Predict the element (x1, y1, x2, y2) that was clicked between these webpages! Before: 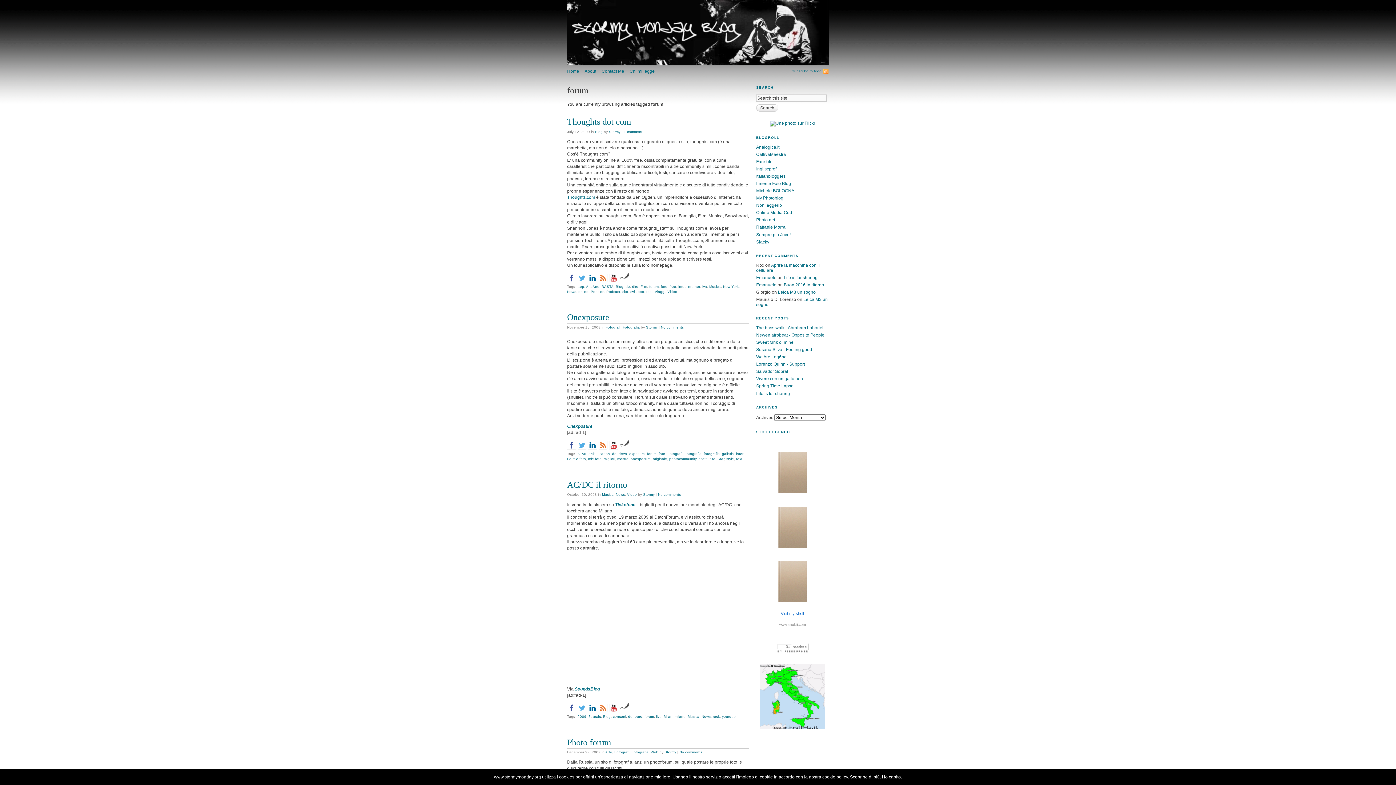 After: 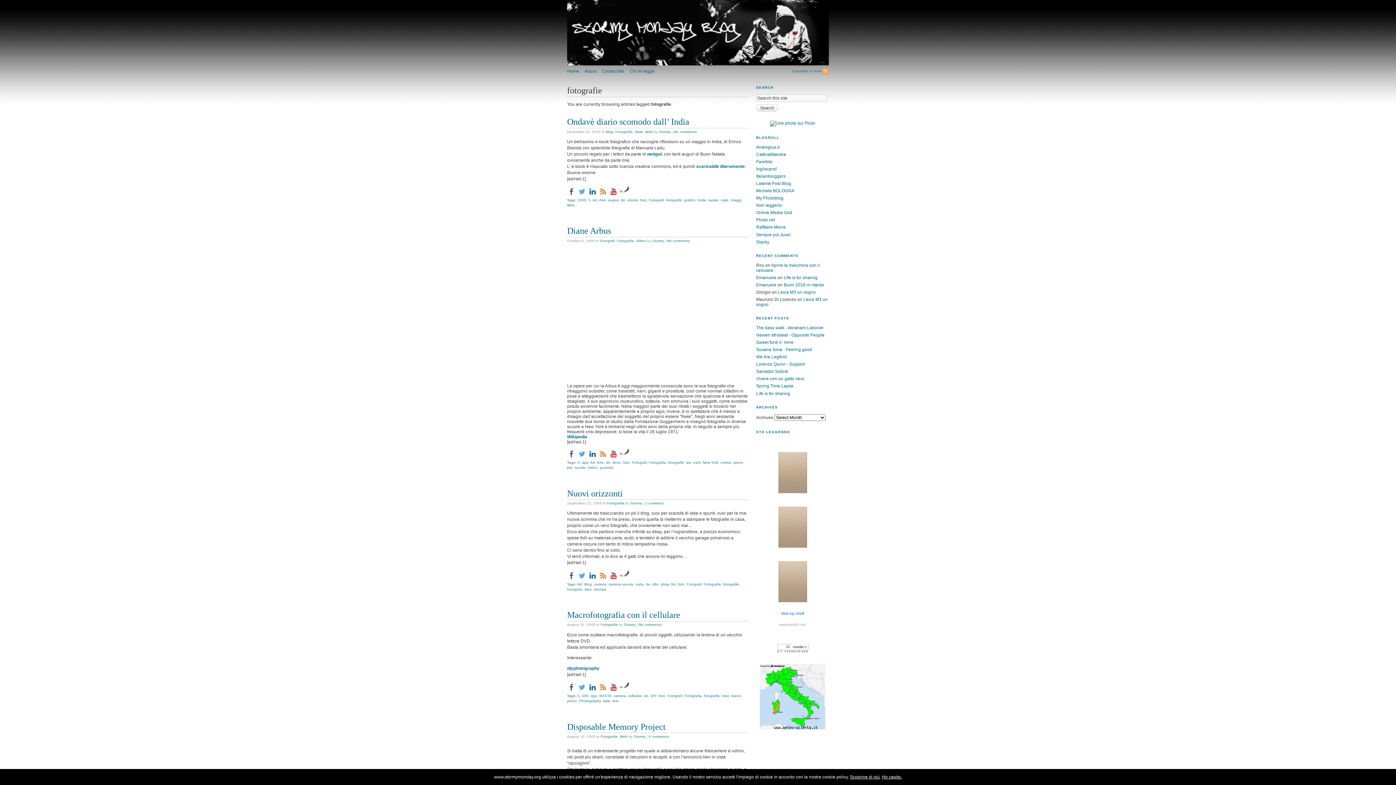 Action: label: fotografie bbox: (704, 452, 720, 456)